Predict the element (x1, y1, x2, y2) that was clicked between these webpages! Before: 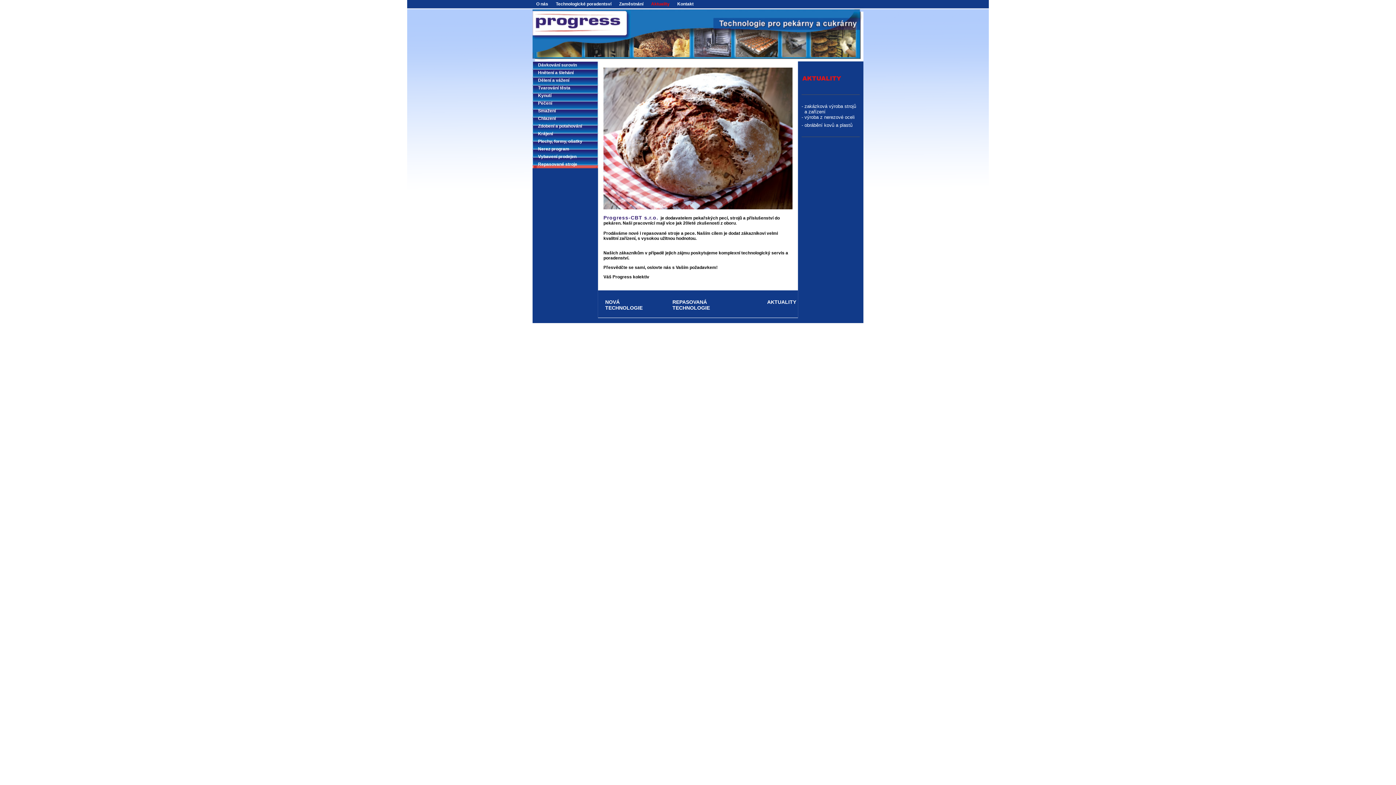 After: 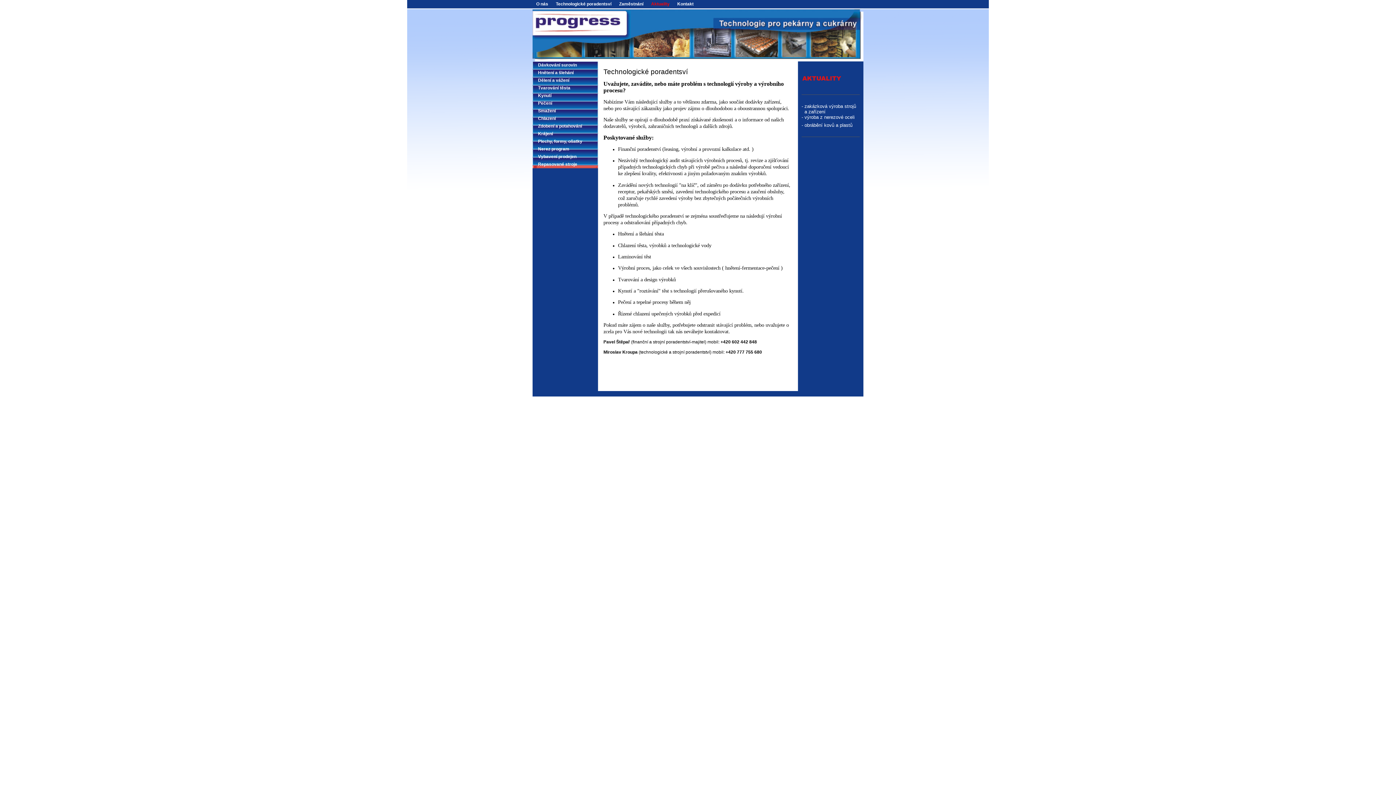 Action: bbox: (552, 0, 615, 8) label: Technologické poradentsví